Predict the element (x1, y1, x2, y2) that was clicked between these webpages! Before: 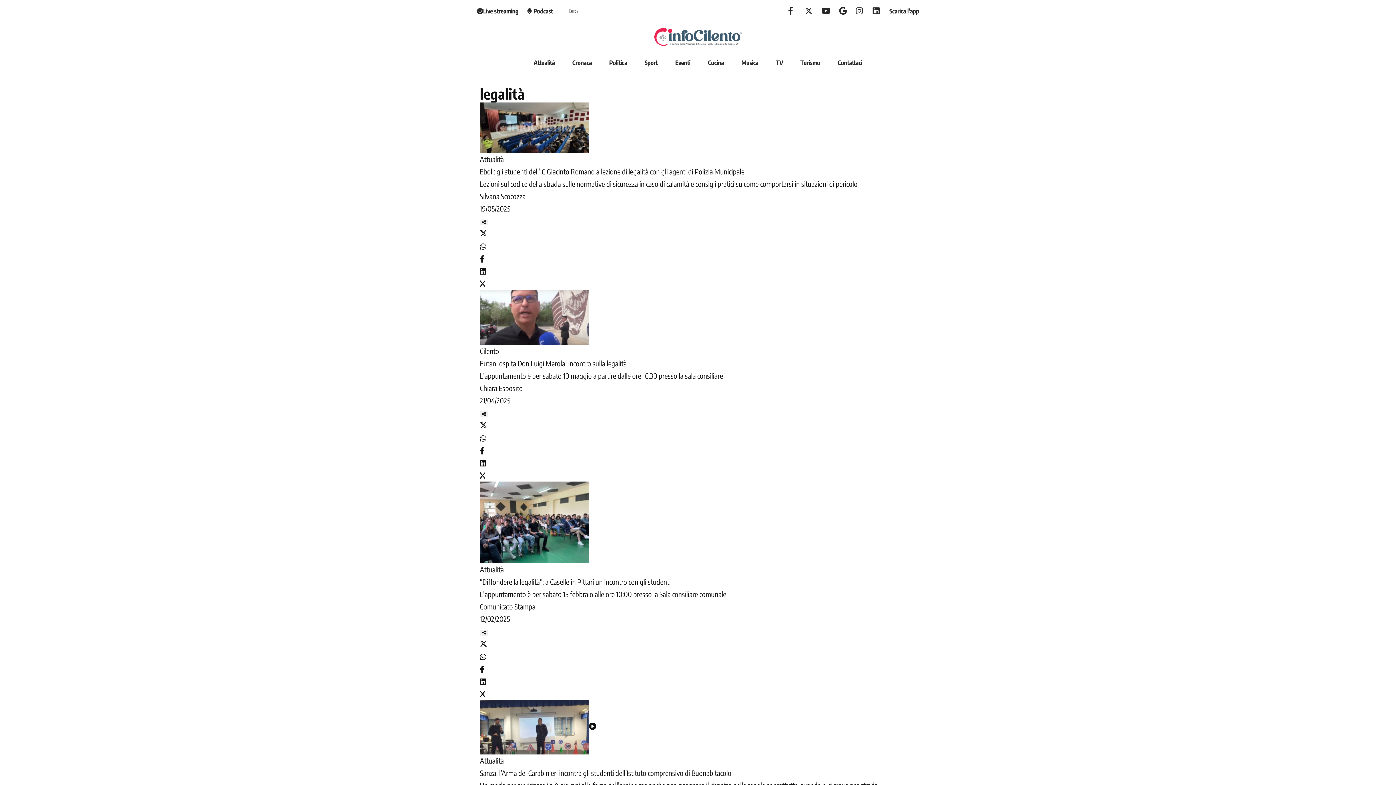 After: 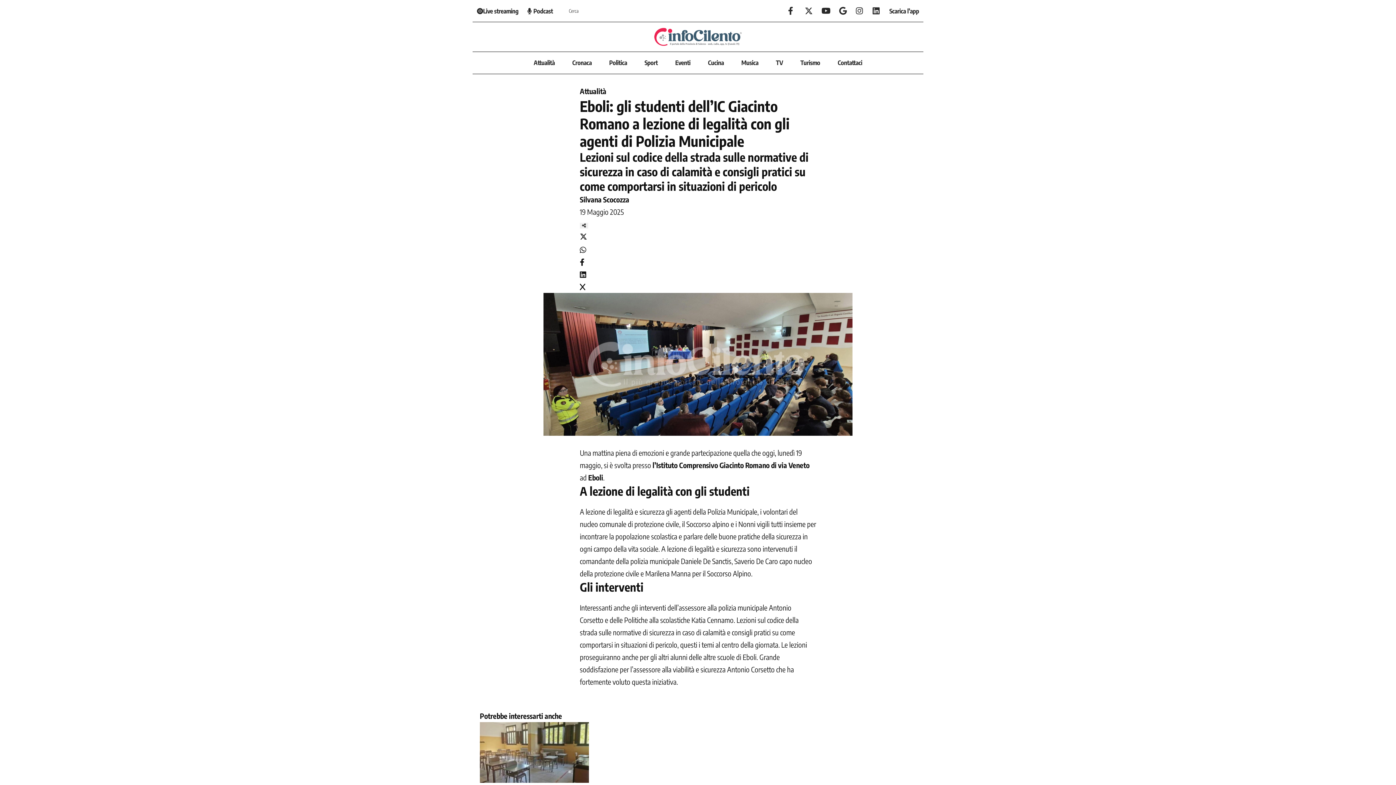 Action: label: Eboli: gli studenti dell’IC Giacinto Romano a lezione di legalità con gli agenti di Polizia Municipale bbox: (480, 166, 744, 175)